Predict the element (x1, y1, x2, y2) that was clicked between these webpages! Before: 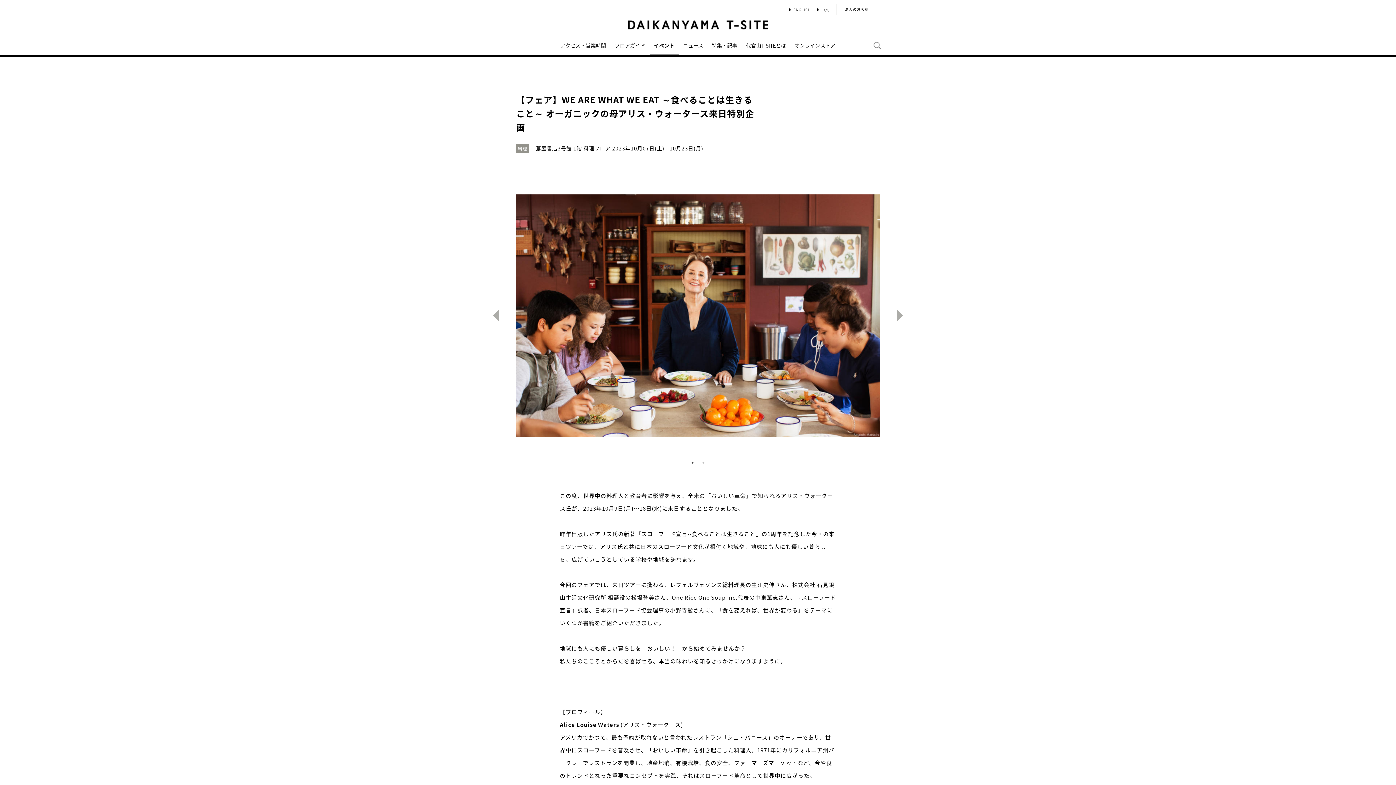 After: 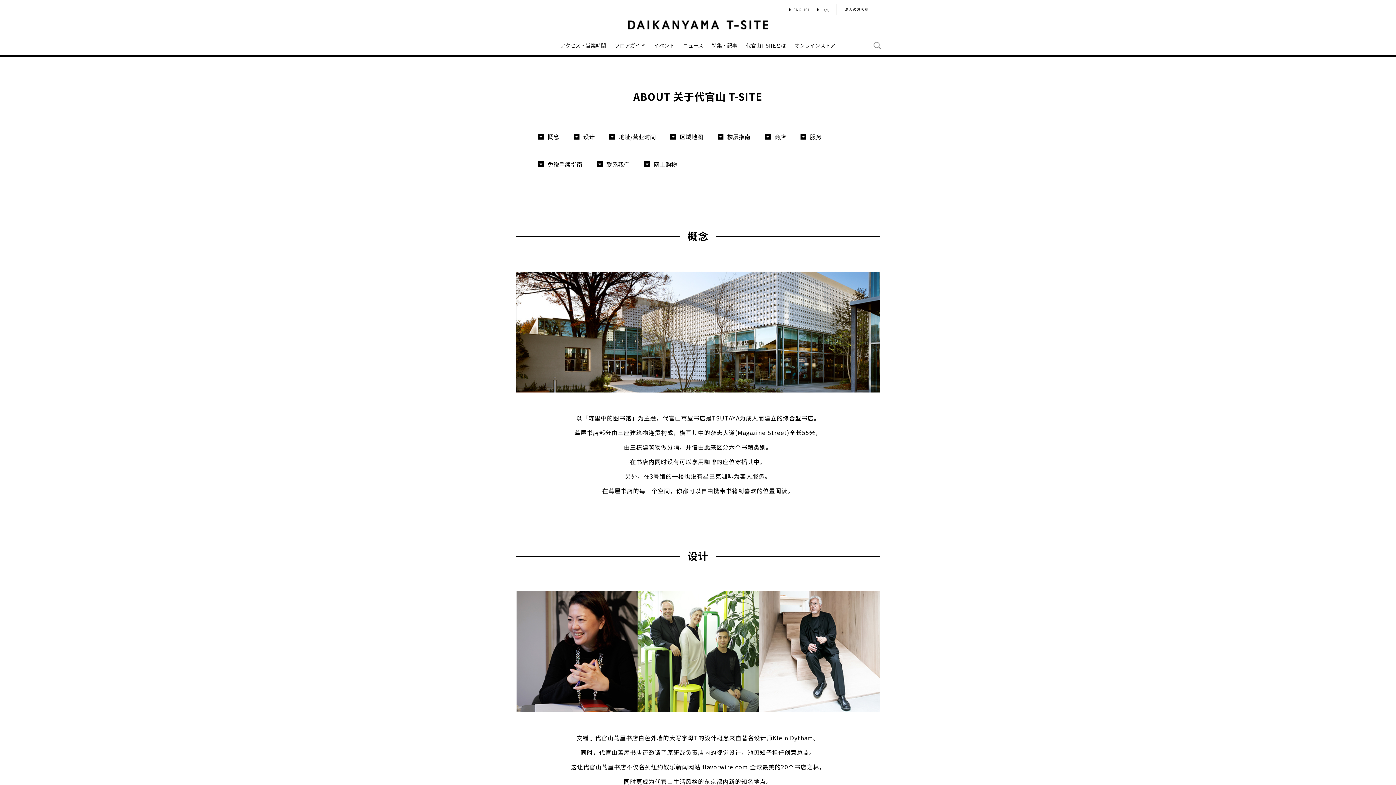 Action: bbox: (812, 3, 830, 15) label: 中文